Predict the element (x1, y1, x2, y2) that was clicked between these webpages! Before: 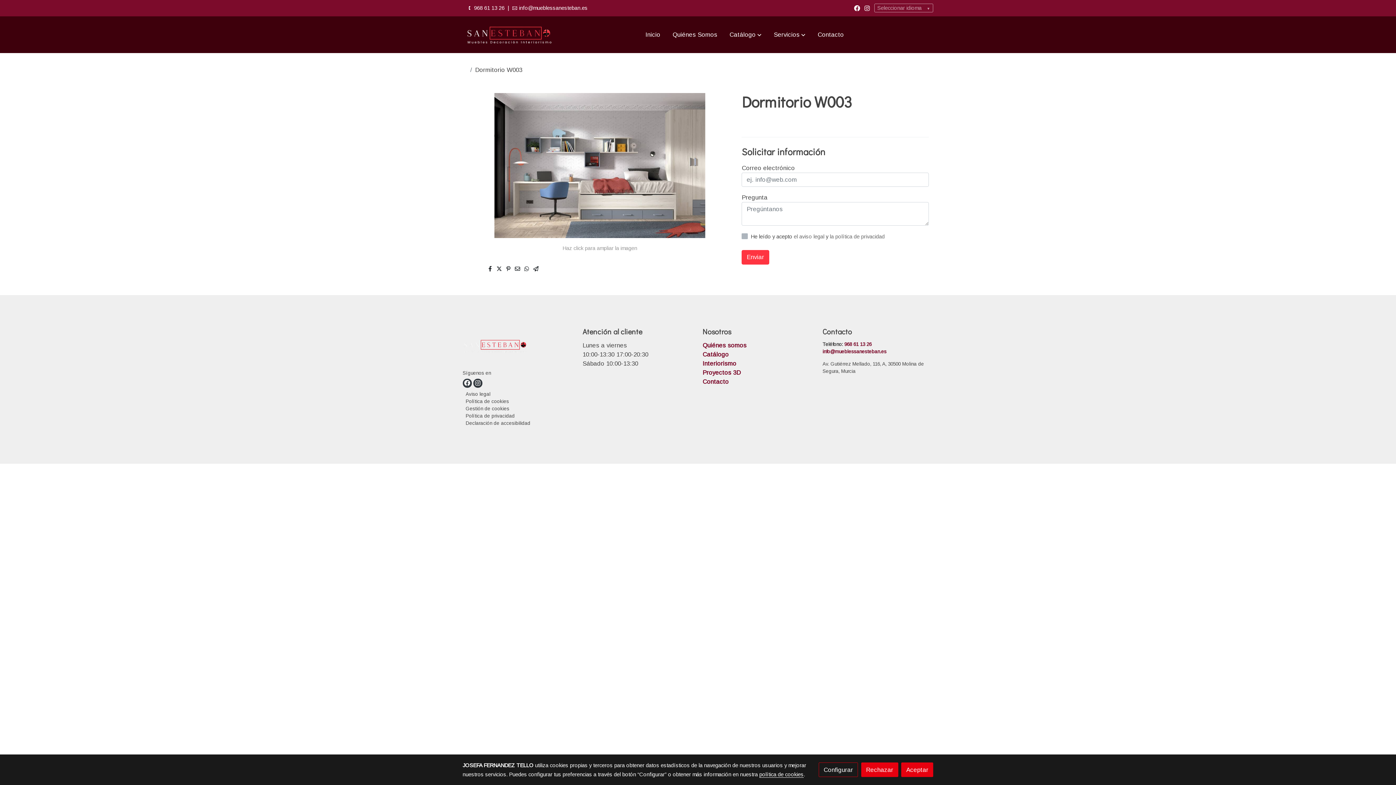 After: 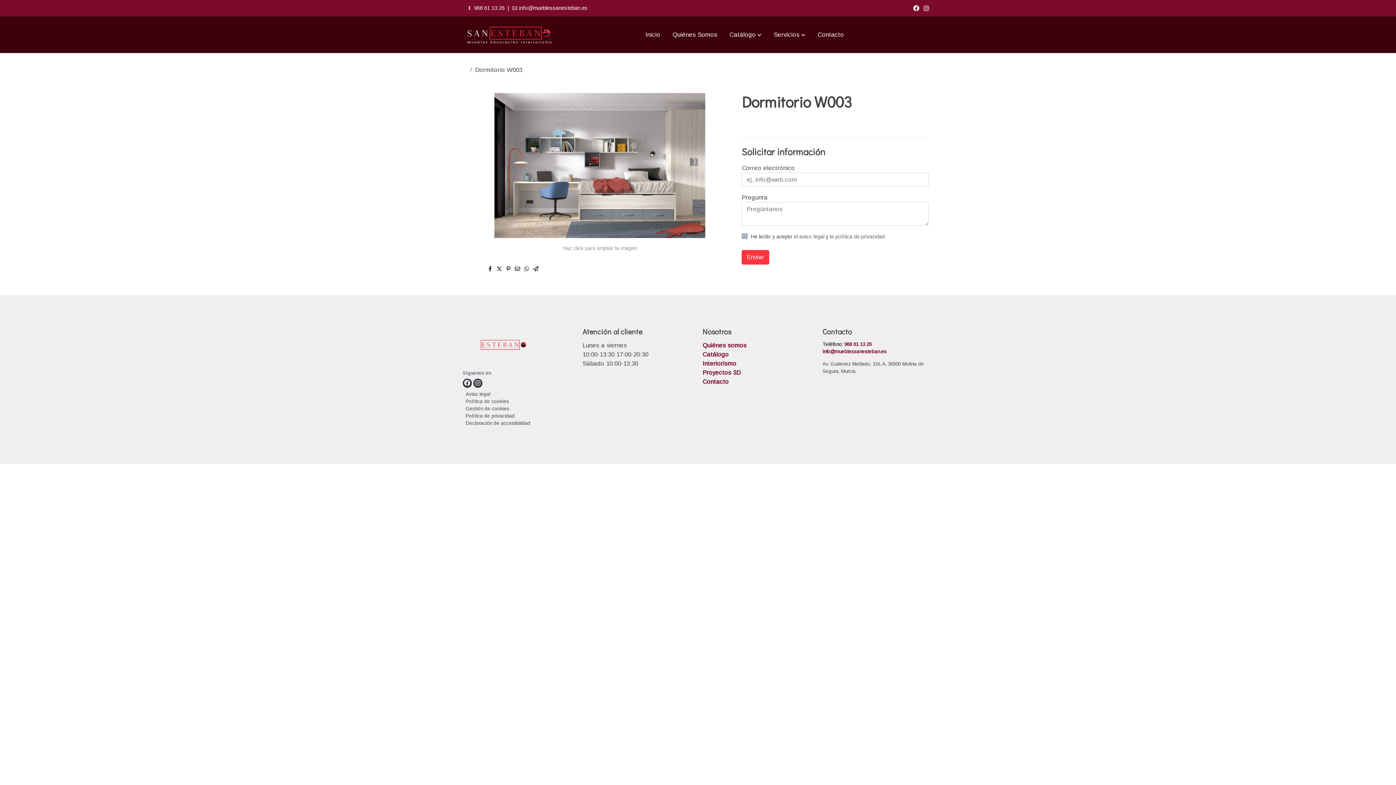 Action: label: Aceptar bbox: (901, 763, 933, 777)